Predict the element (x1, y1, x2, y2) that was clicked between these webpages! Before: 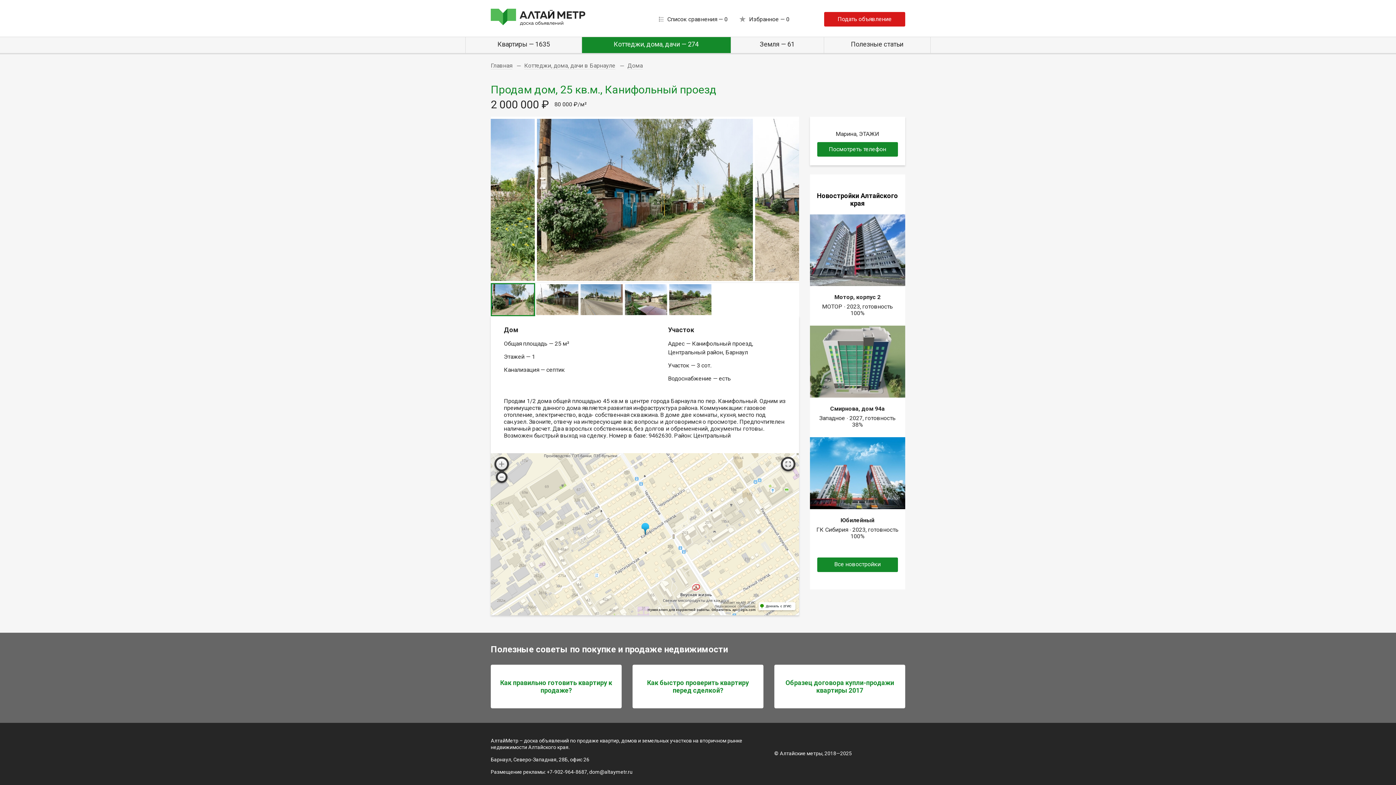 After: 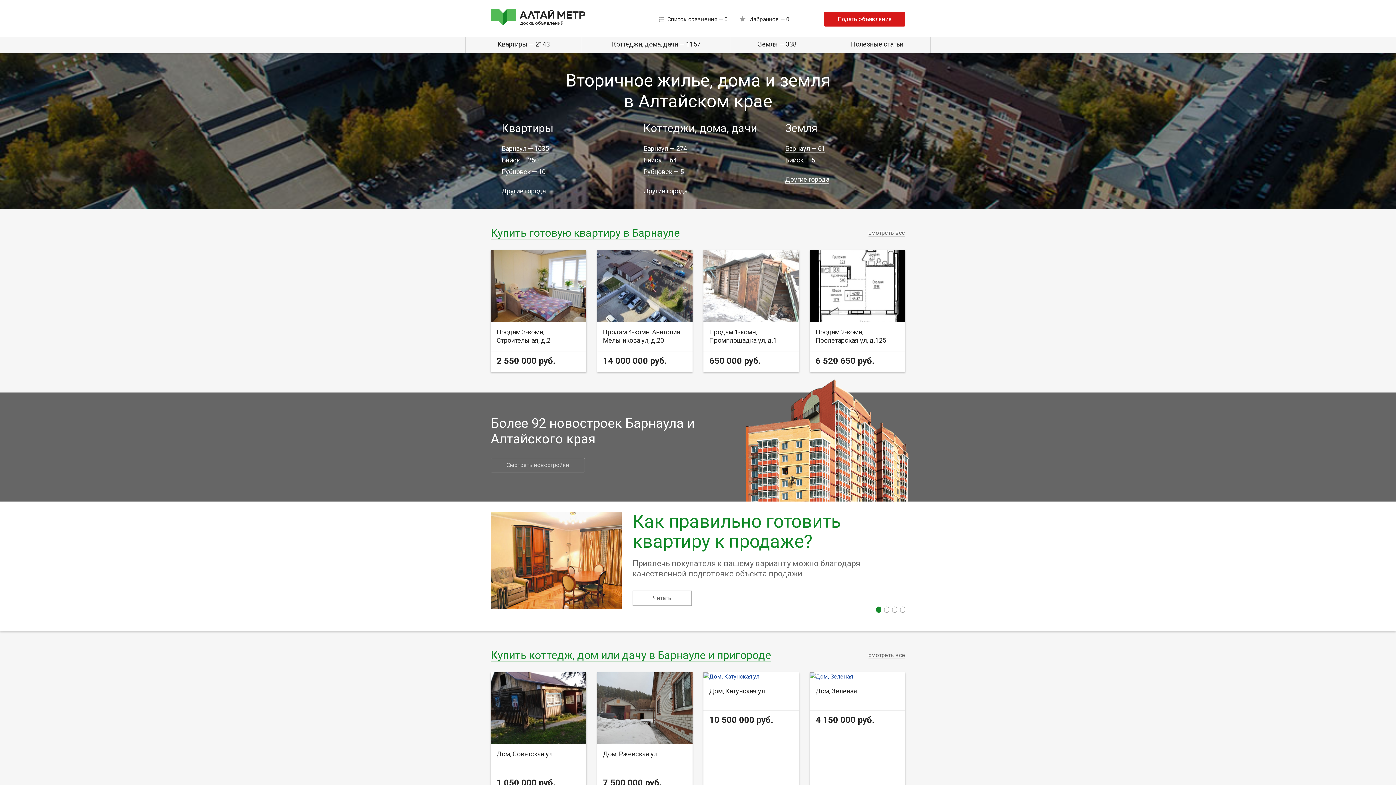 Action: label: Главная bbox: (490, 62, 512, 69)